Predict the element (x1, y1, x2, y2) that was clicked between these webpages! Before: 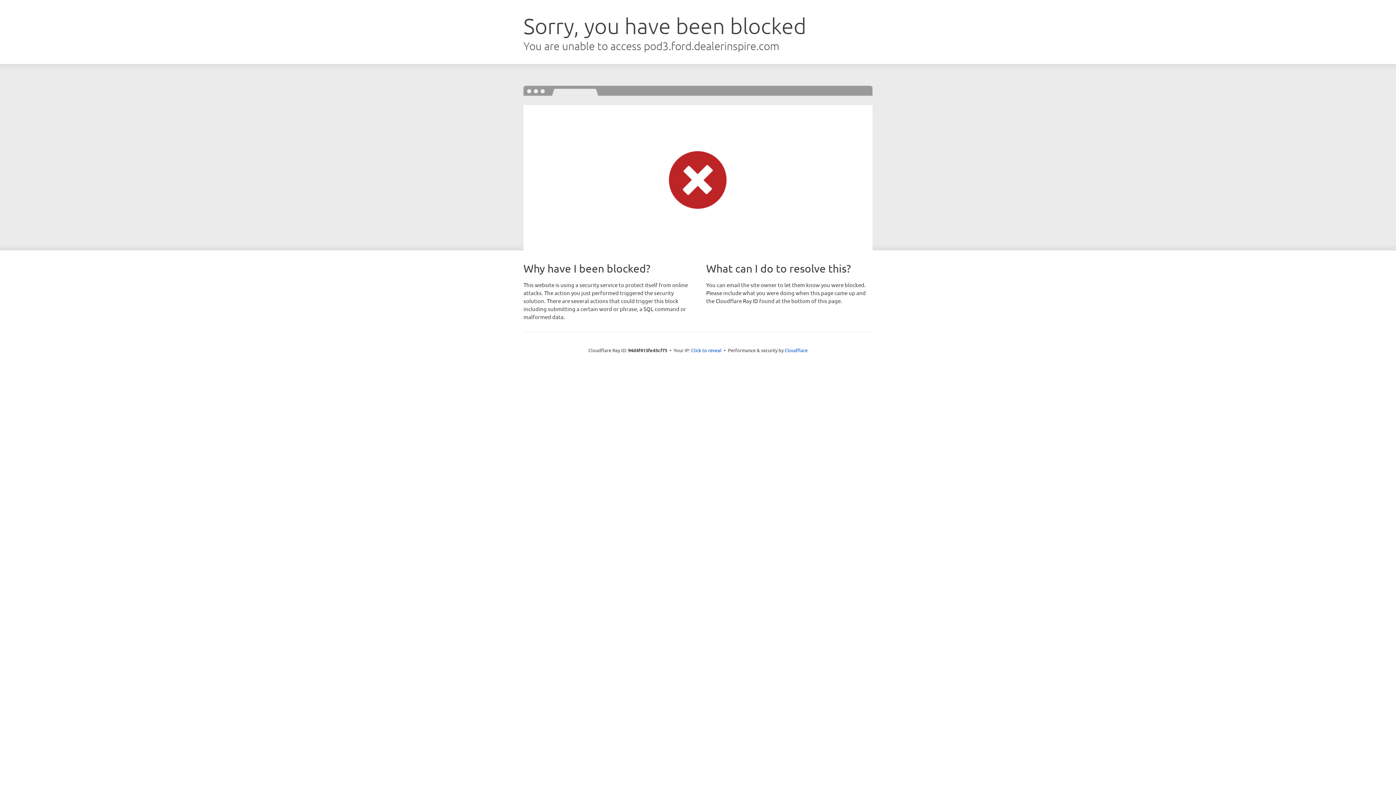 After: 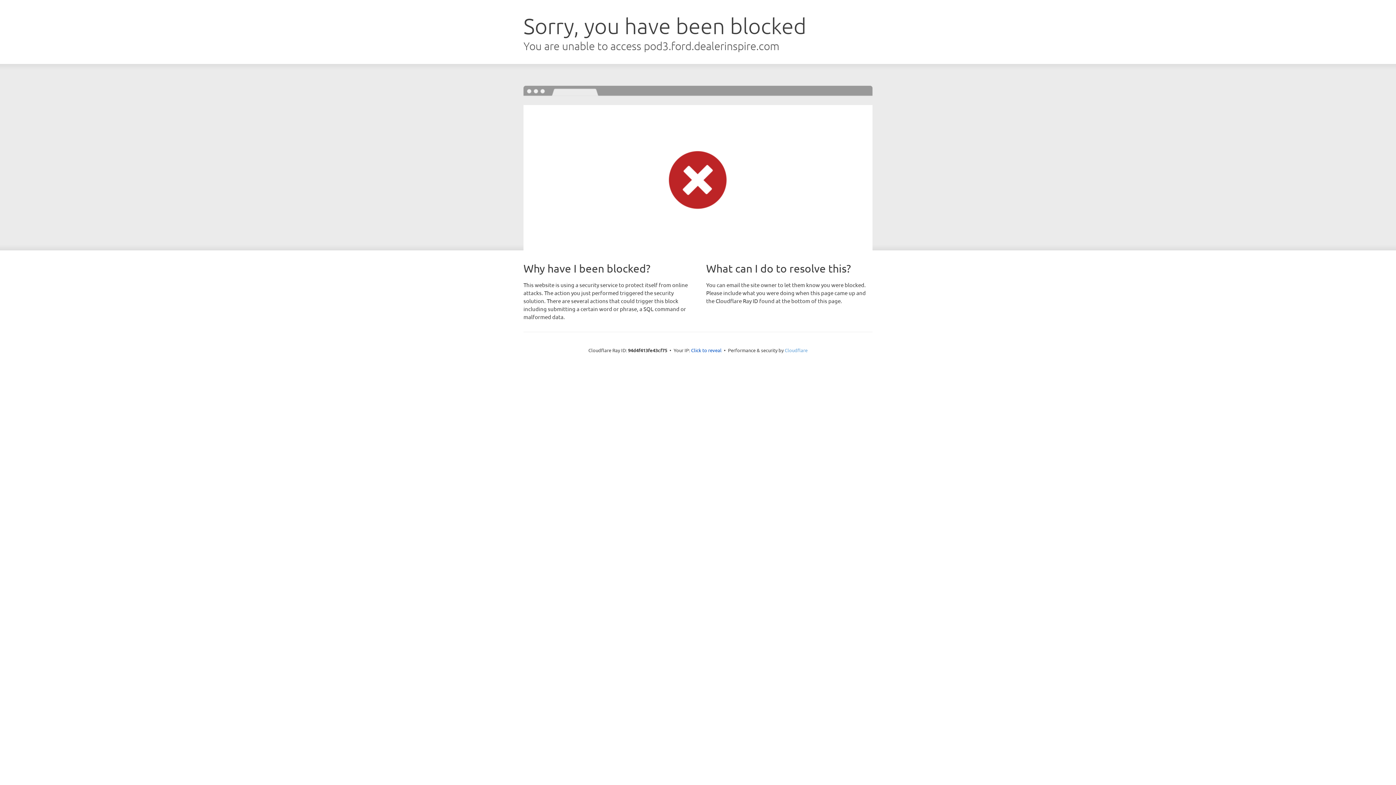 Action: label: Cloudflare bbox: (784, 347, 807, 353)